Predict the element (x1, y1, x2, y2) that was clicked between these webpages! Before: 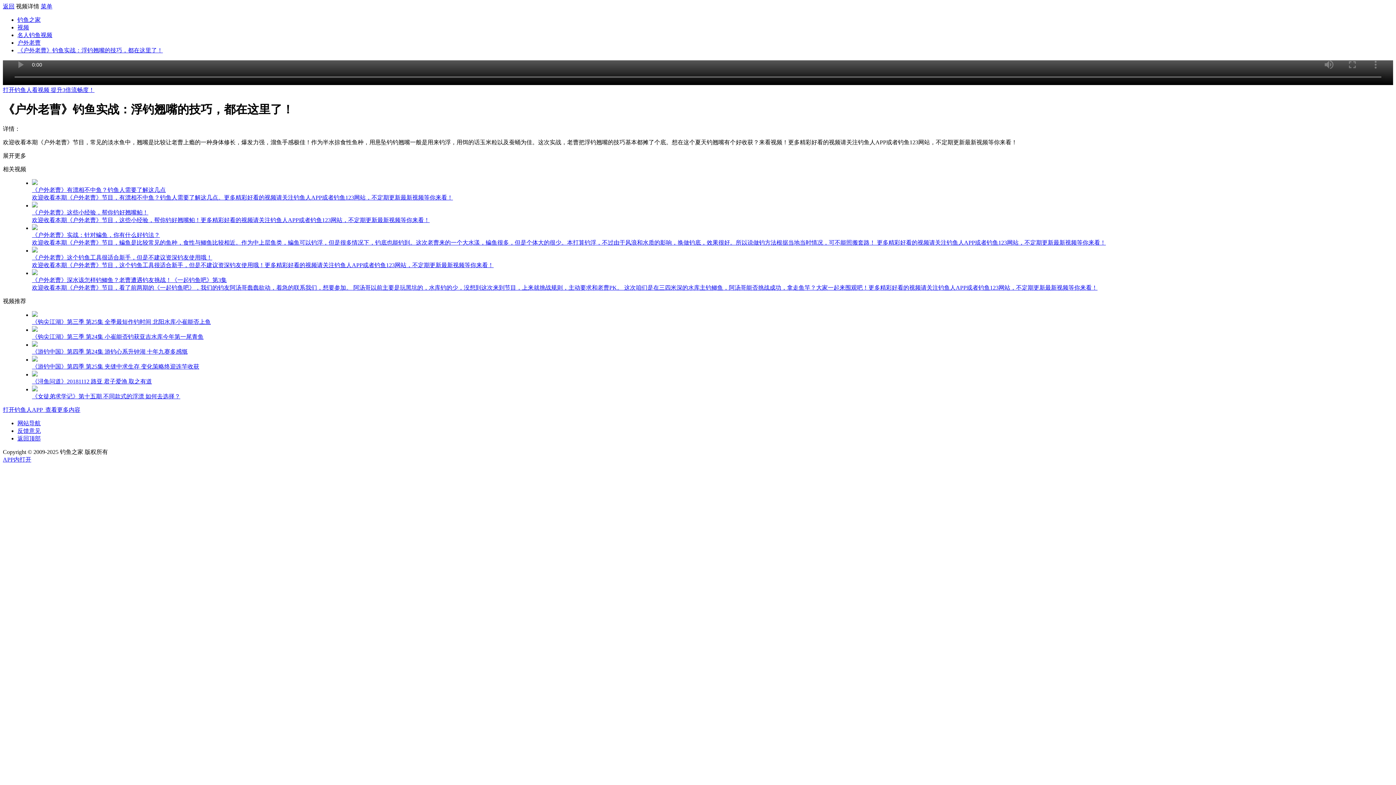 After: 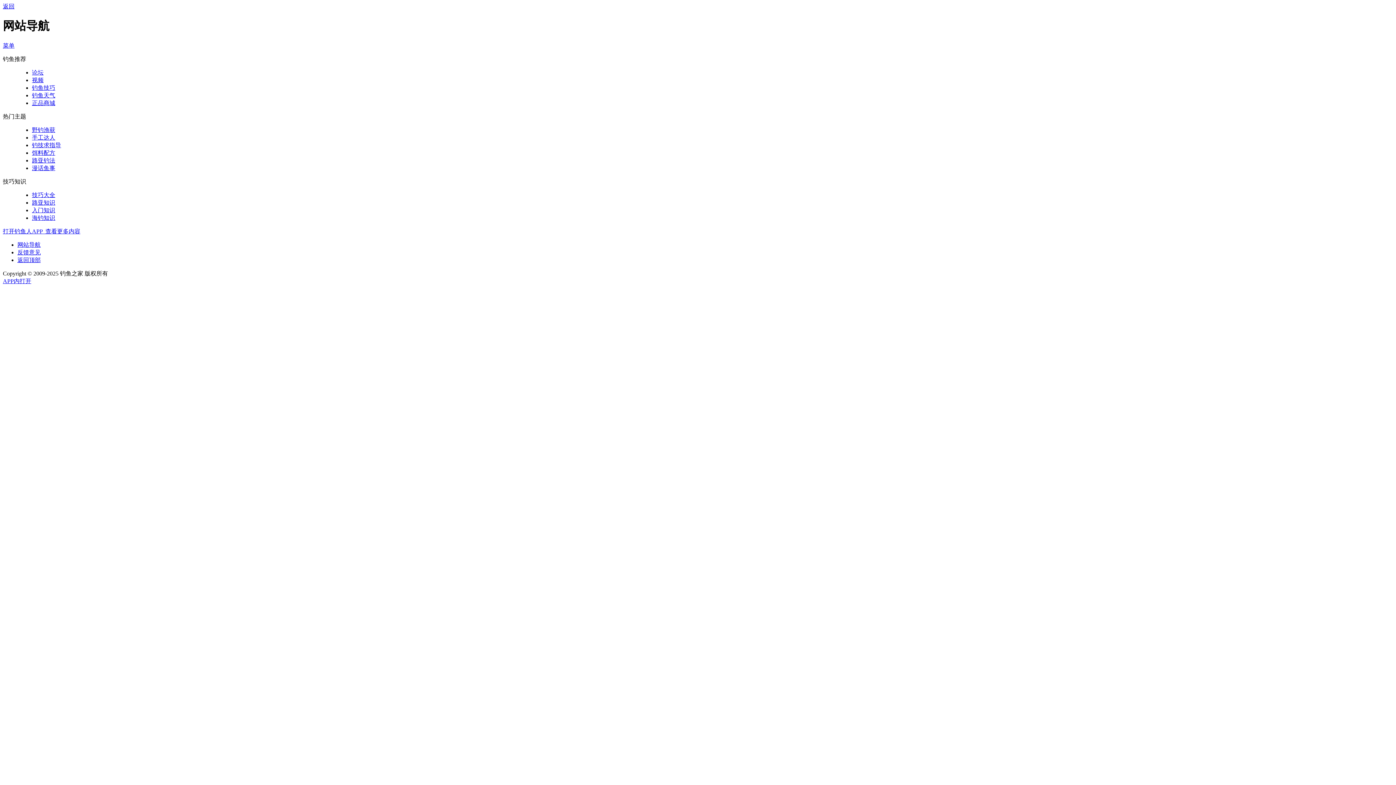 Action: label: 网站导航 bbox: (17, 420, 40, 426)